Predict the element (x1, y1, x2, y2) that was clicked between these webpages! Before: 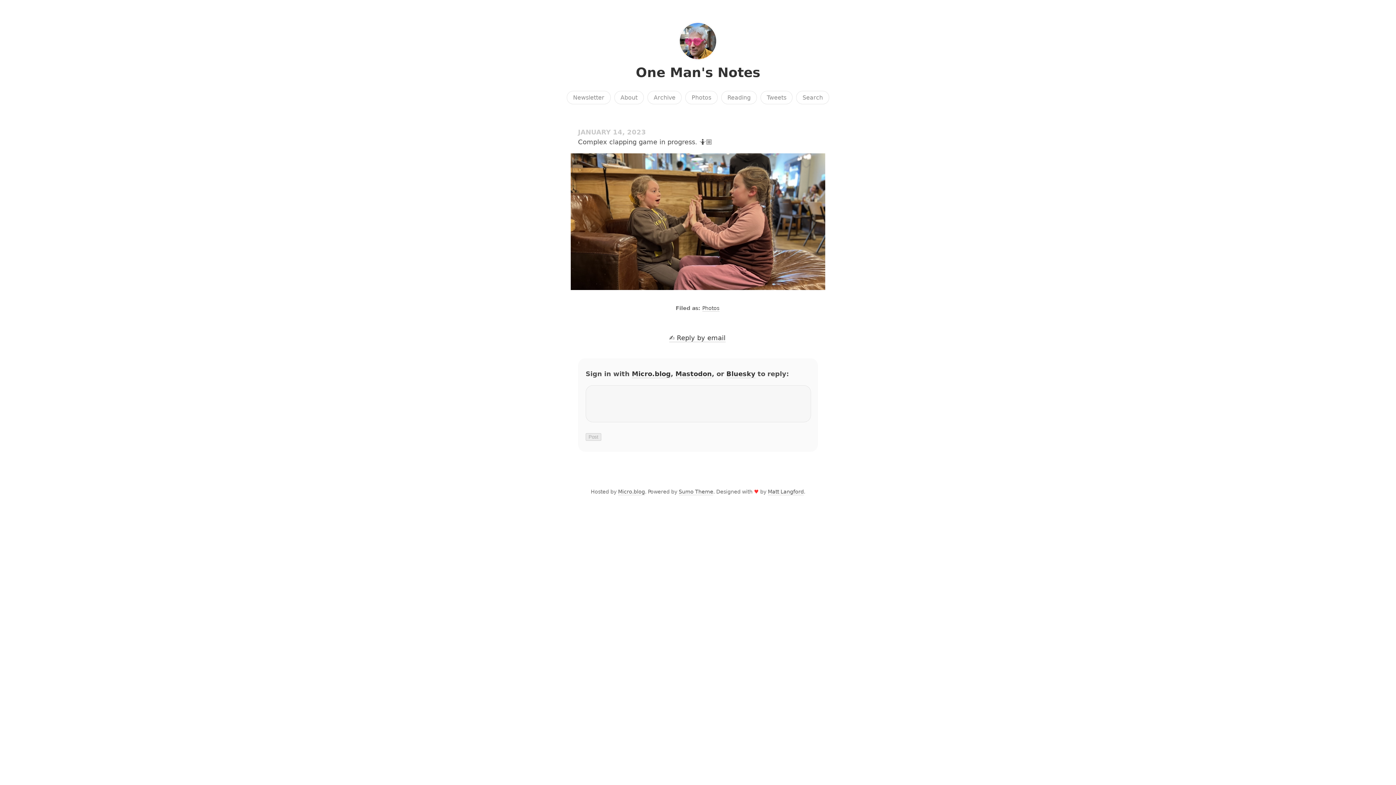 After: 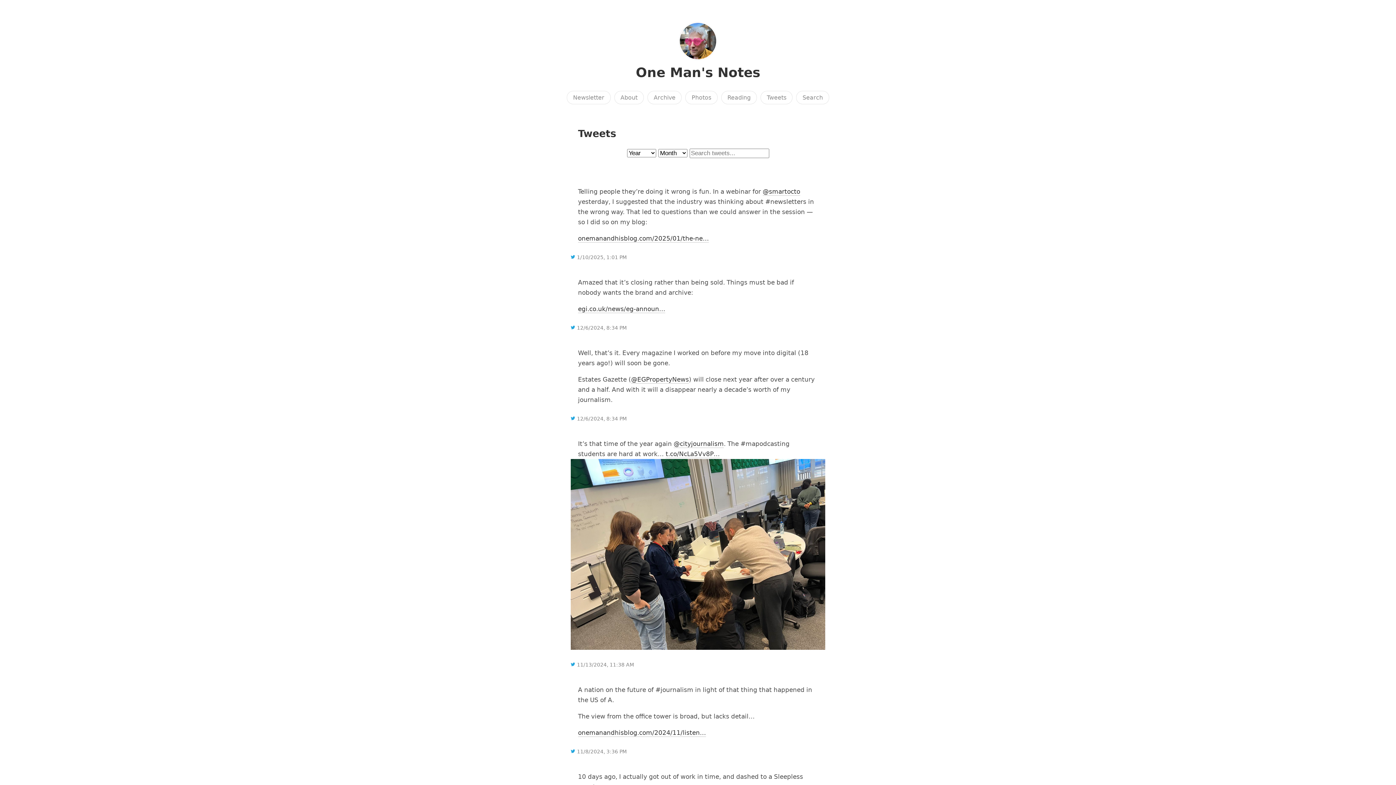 Action: label: Tweets bbox: (760, 90, 792, 104)